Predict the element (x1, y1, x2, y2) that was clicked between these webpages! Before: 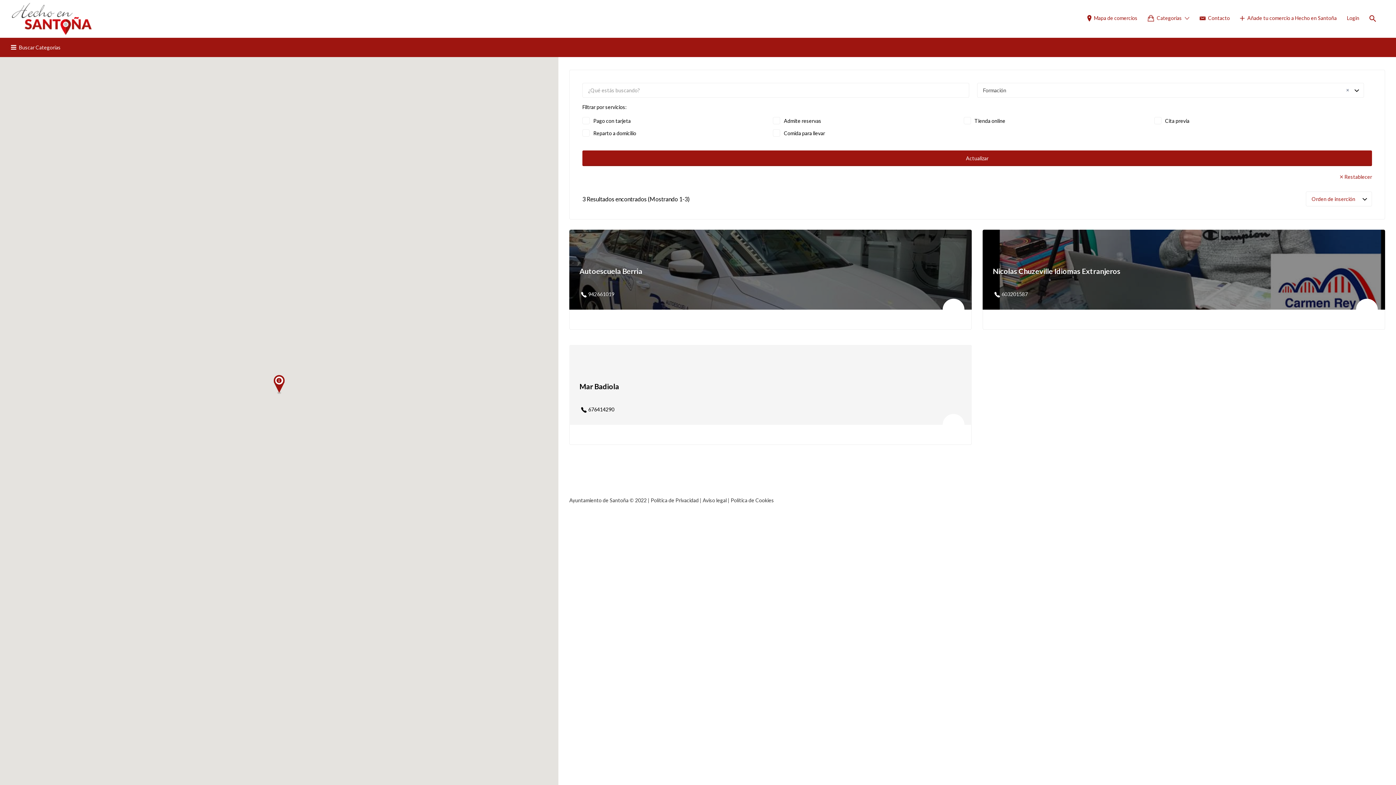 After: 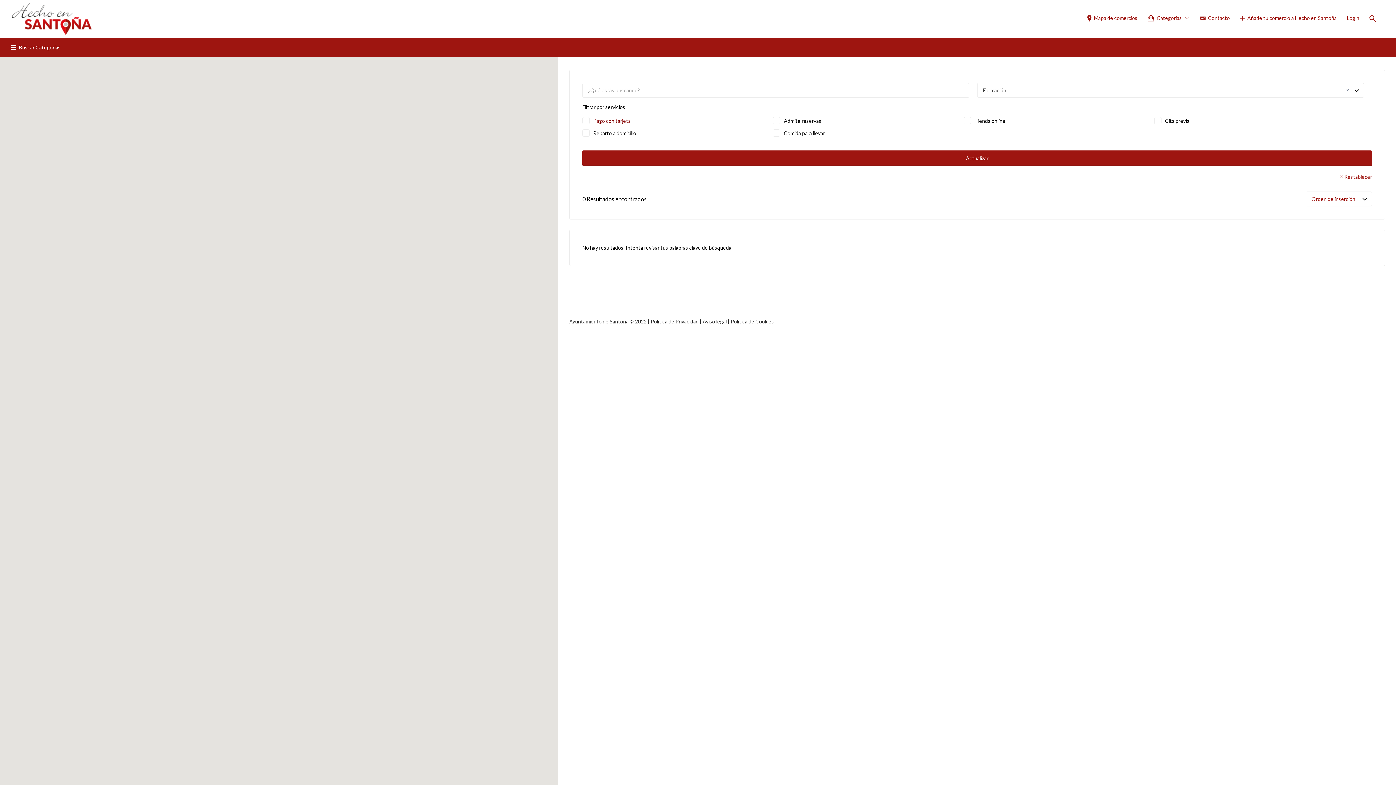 Action: label: Pago con tarjeta bbox: (582, 116, 764, 125)